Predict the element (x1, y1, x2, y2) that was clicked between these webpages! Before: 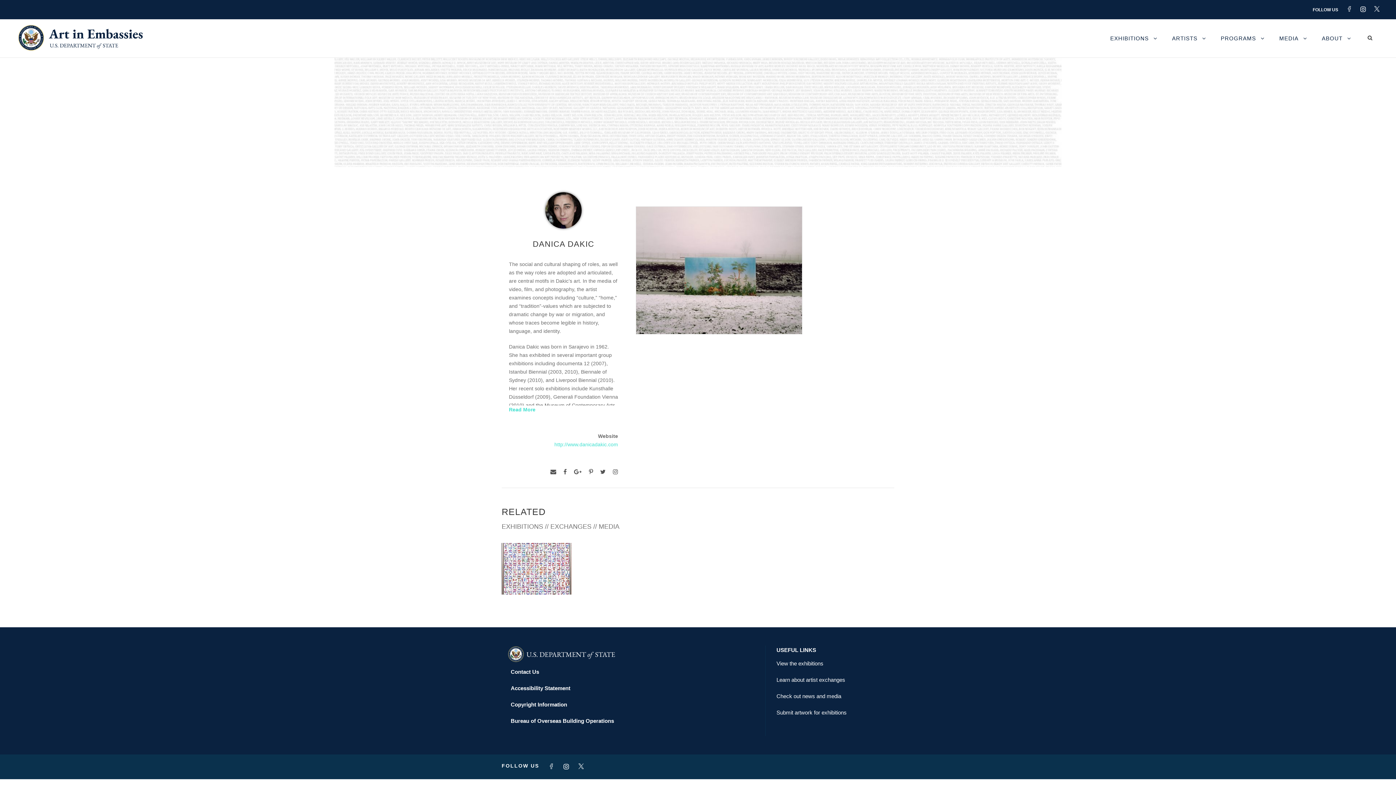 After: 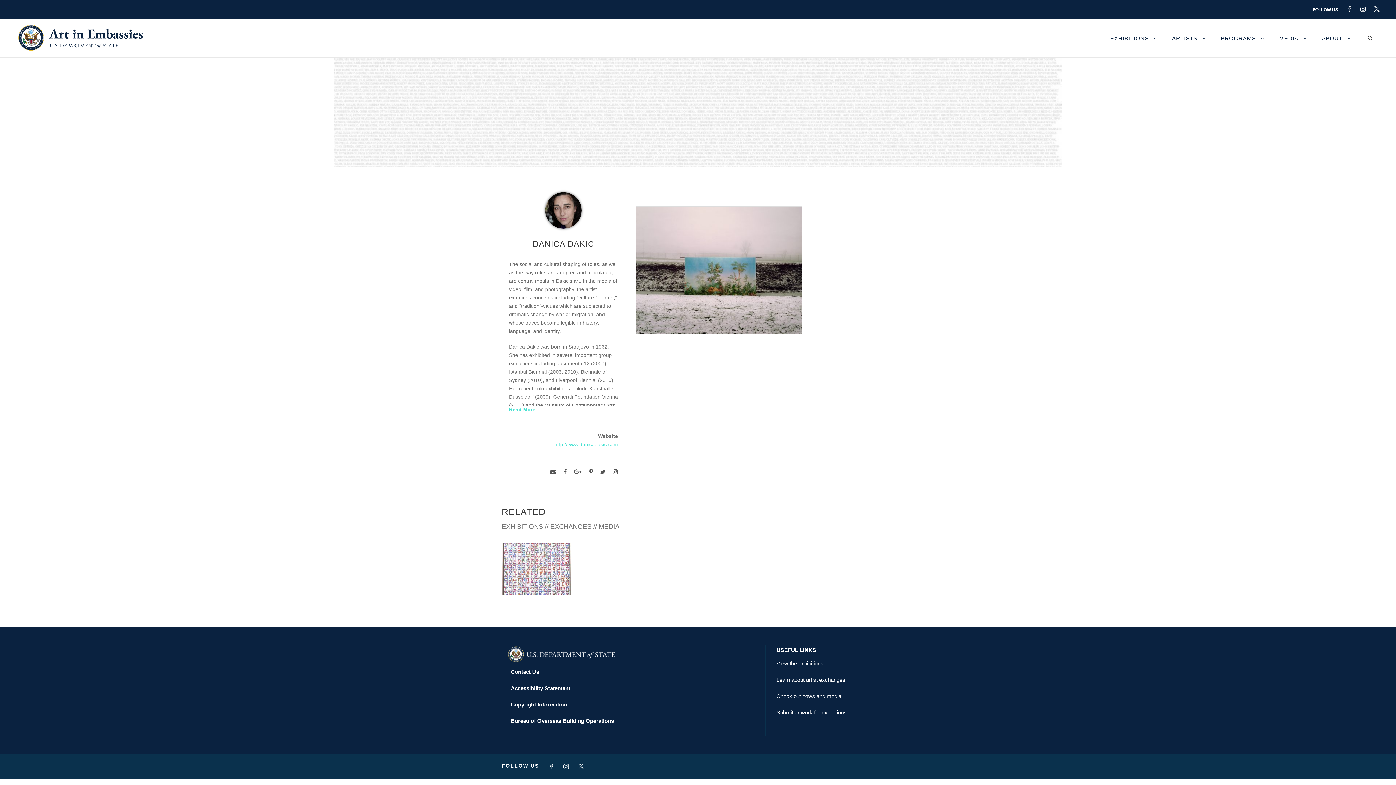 Action: bbox: (1346, 6, 1359, 11)